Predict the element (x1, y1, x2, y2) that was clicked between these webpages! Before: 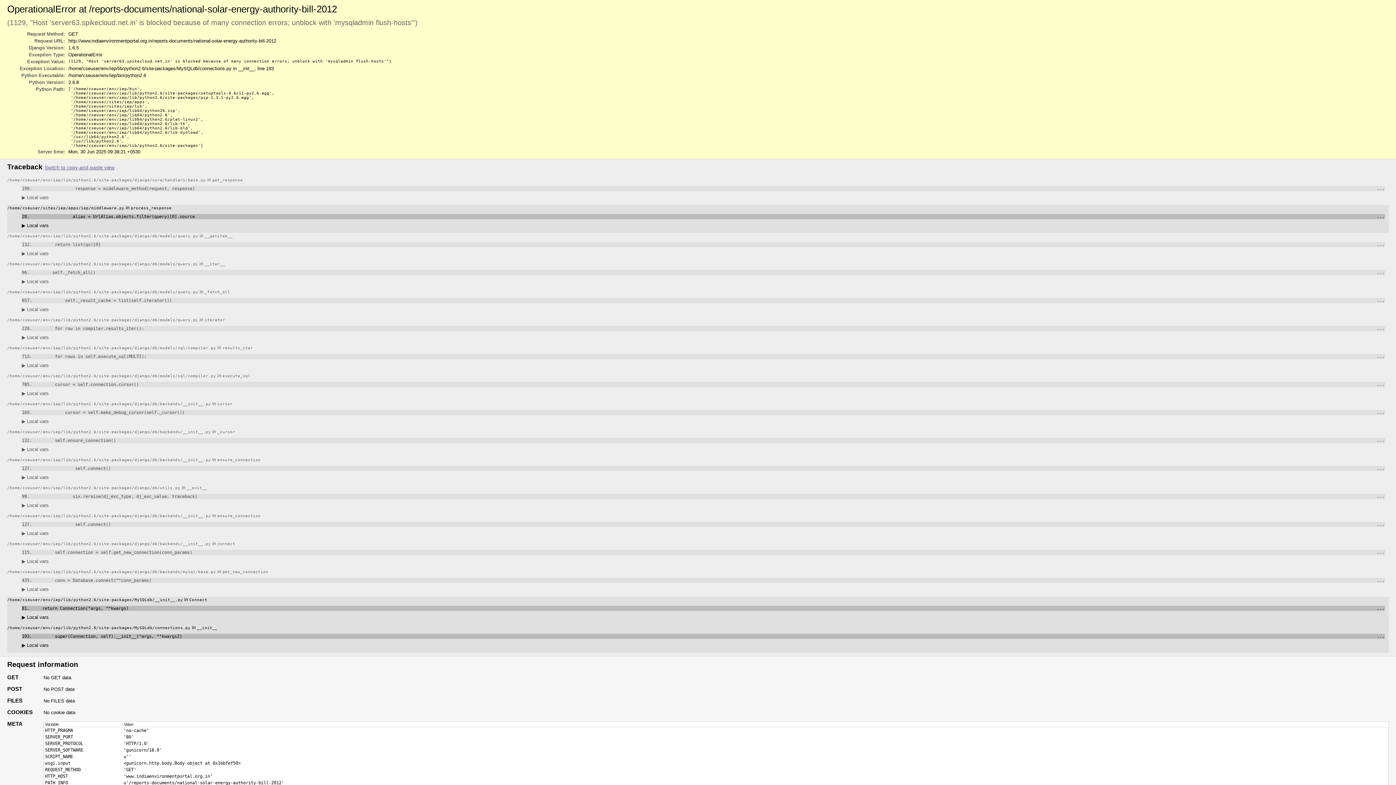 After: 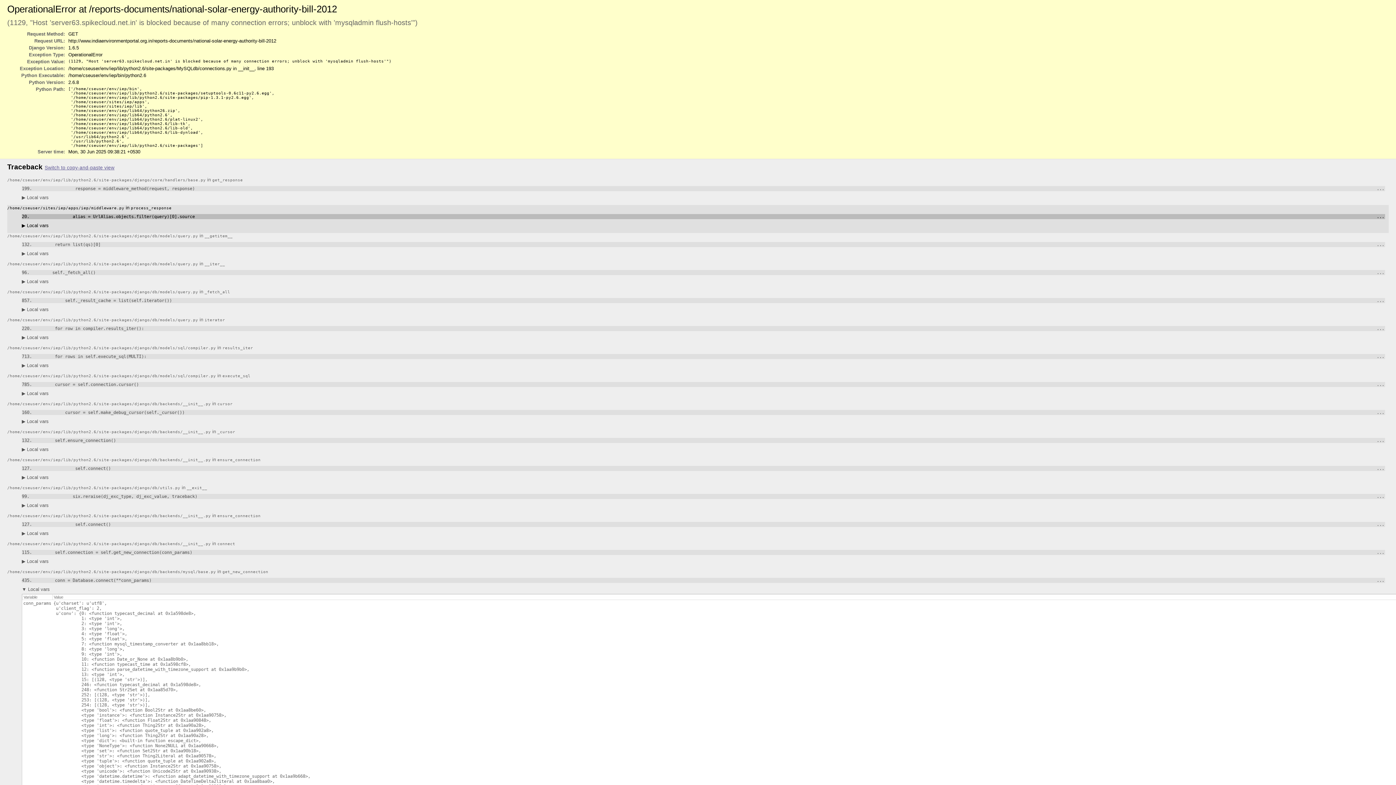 Action: label: ▶ Local vars bbox: (21, 586, 48, 592)